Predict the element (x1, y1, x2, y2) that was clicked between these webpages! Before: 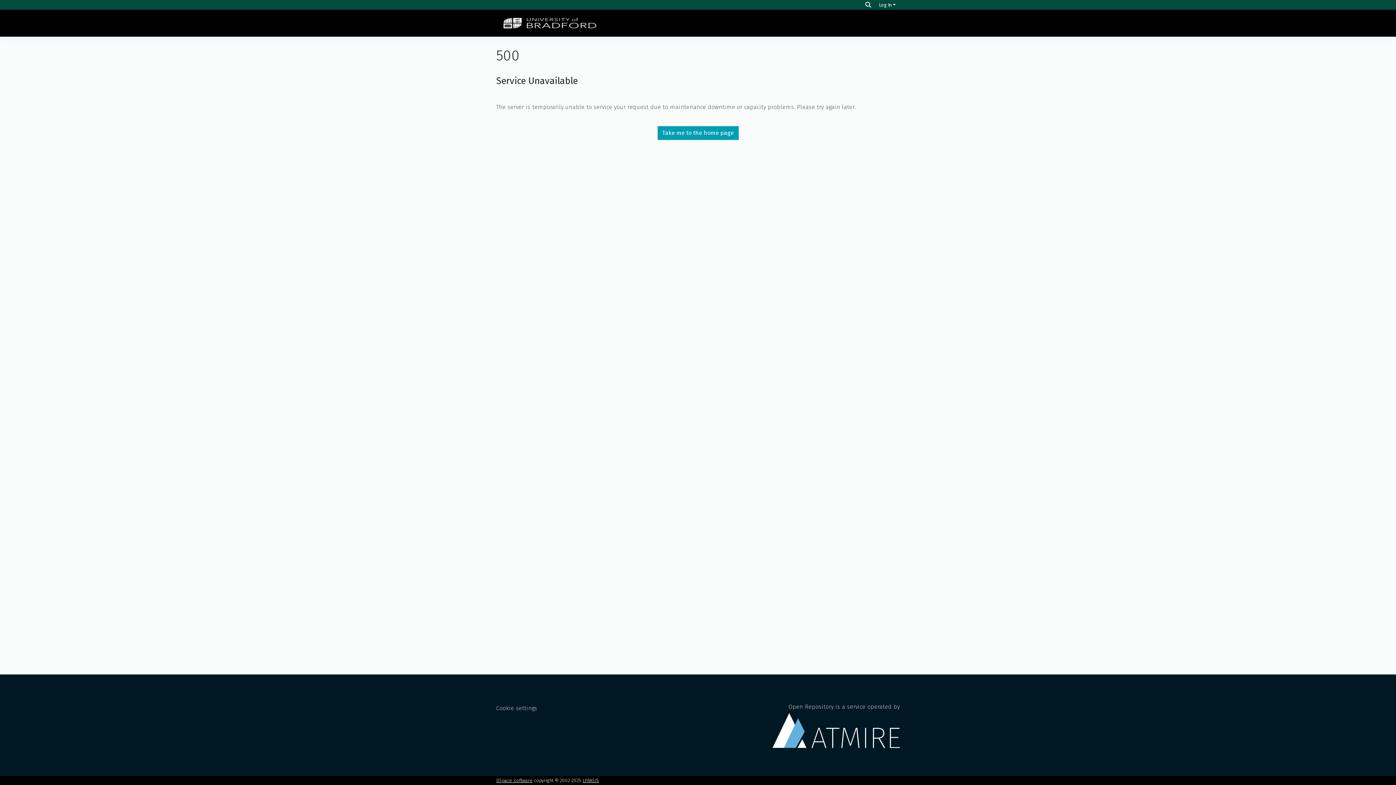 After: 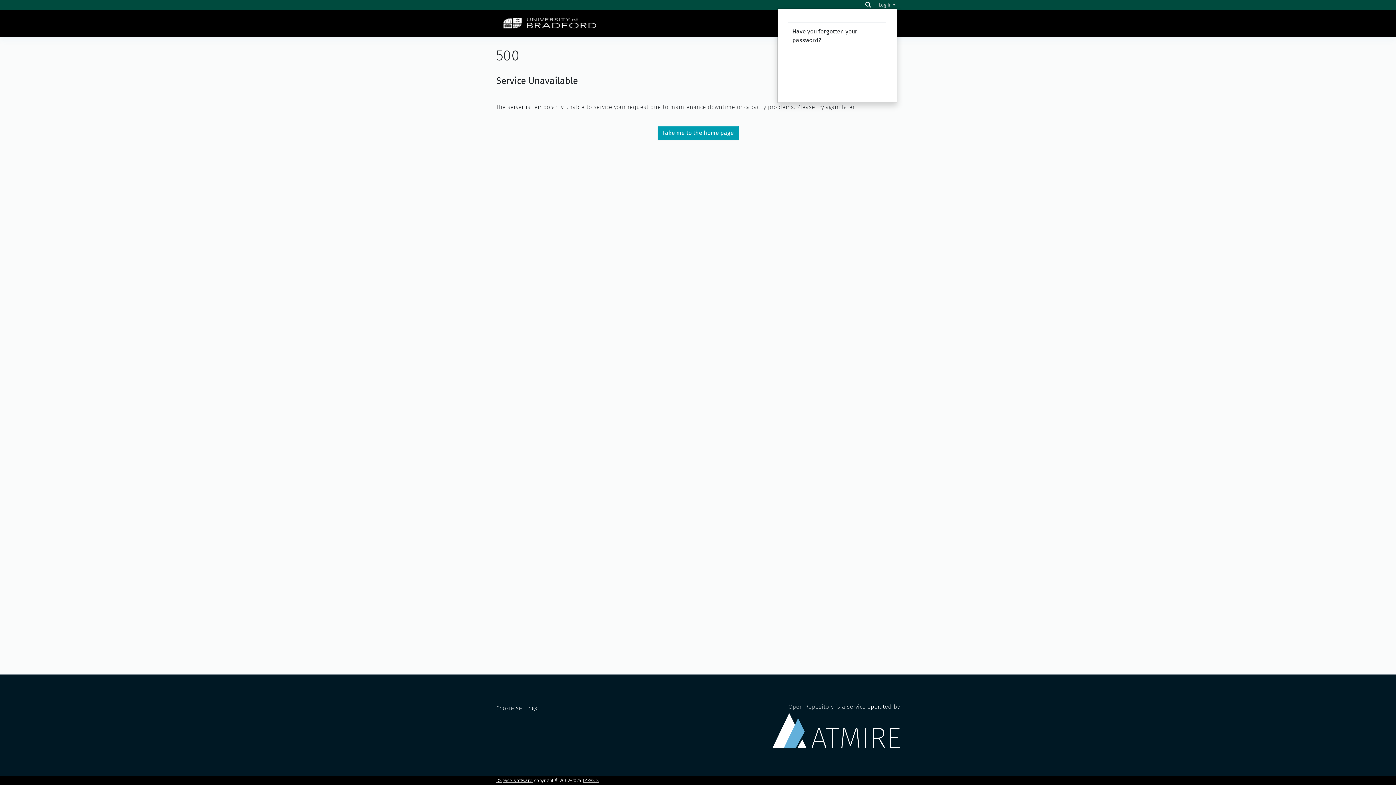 Action: label: Log In bbox: (877, 2, 897, 7)